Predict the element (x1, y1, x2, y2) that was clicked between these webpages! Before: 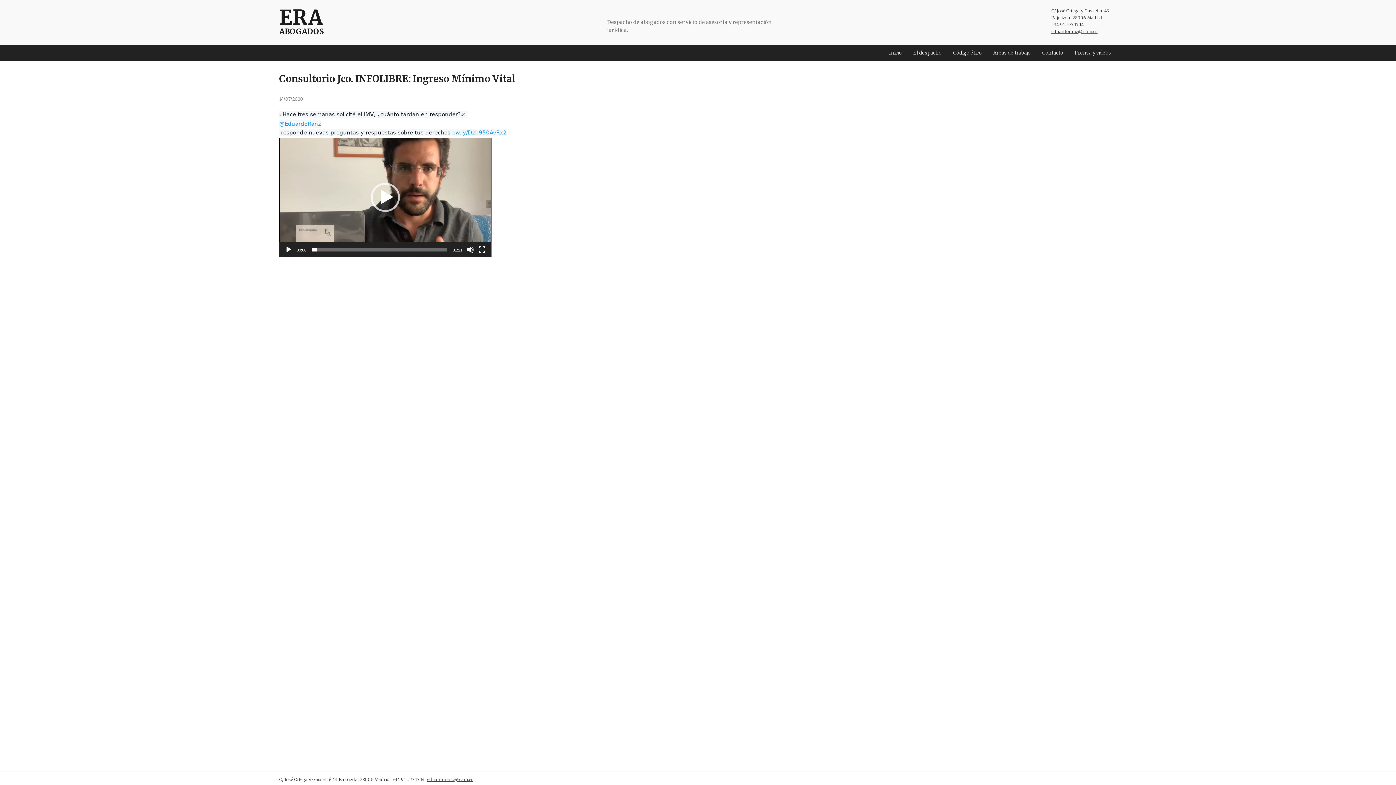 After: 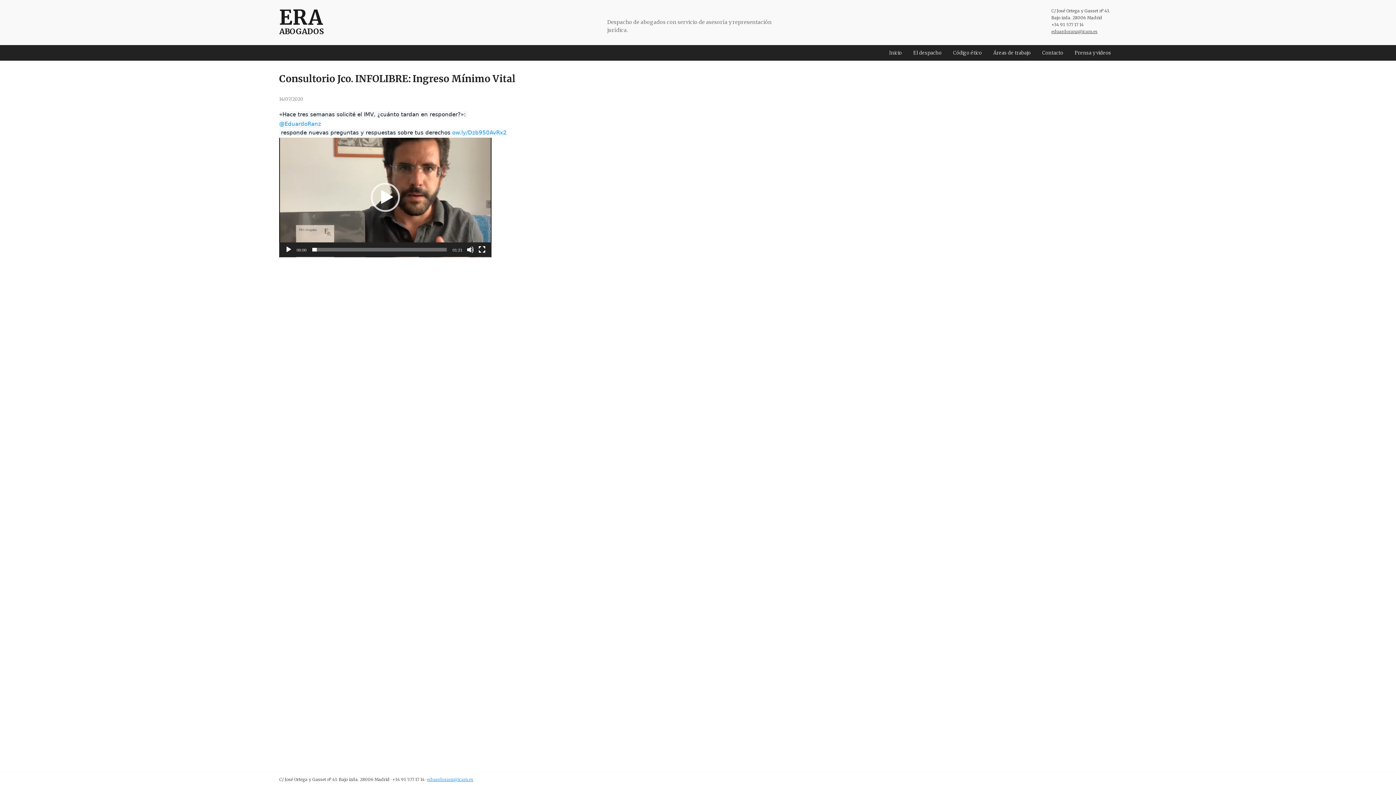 Action: label: eduardoranz@icam.es bbox: (427, 777, 473, 782)